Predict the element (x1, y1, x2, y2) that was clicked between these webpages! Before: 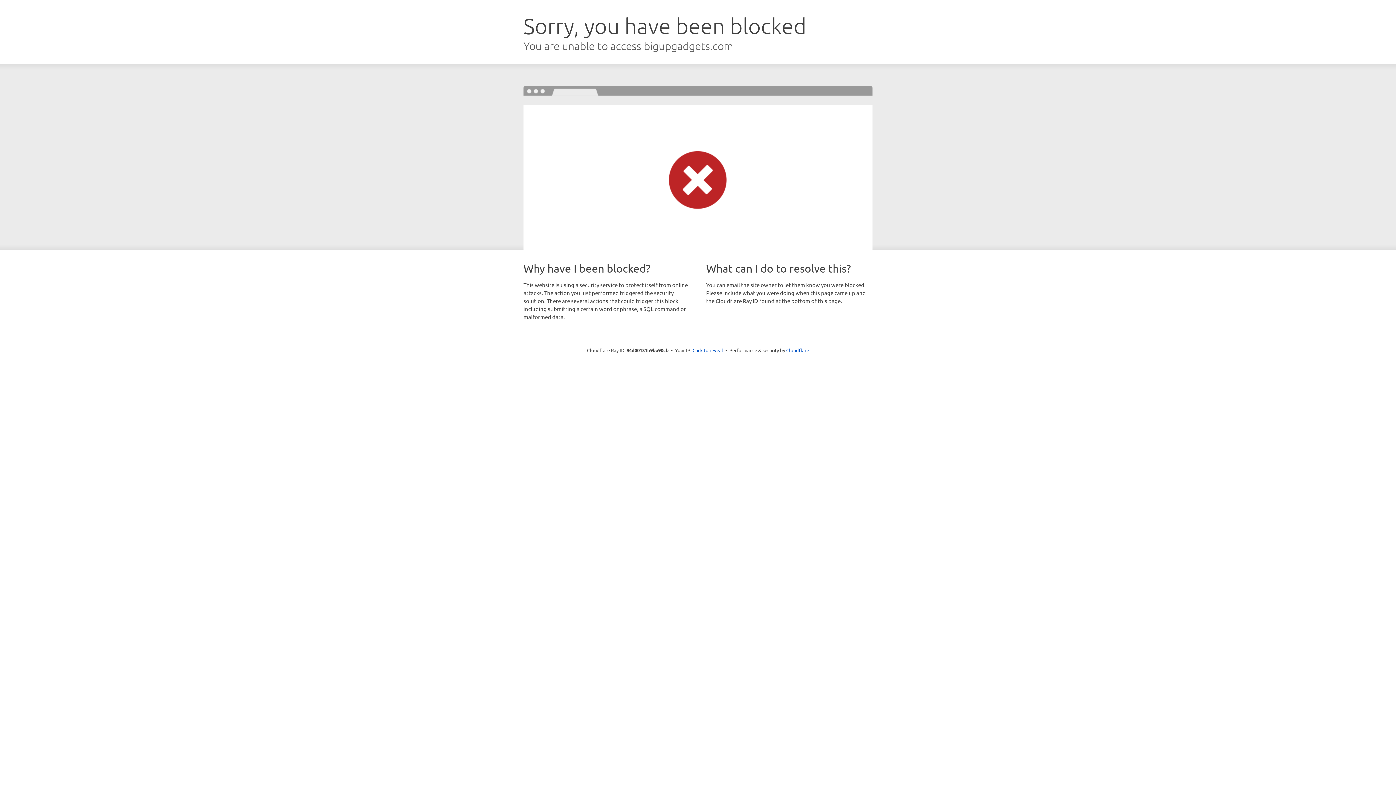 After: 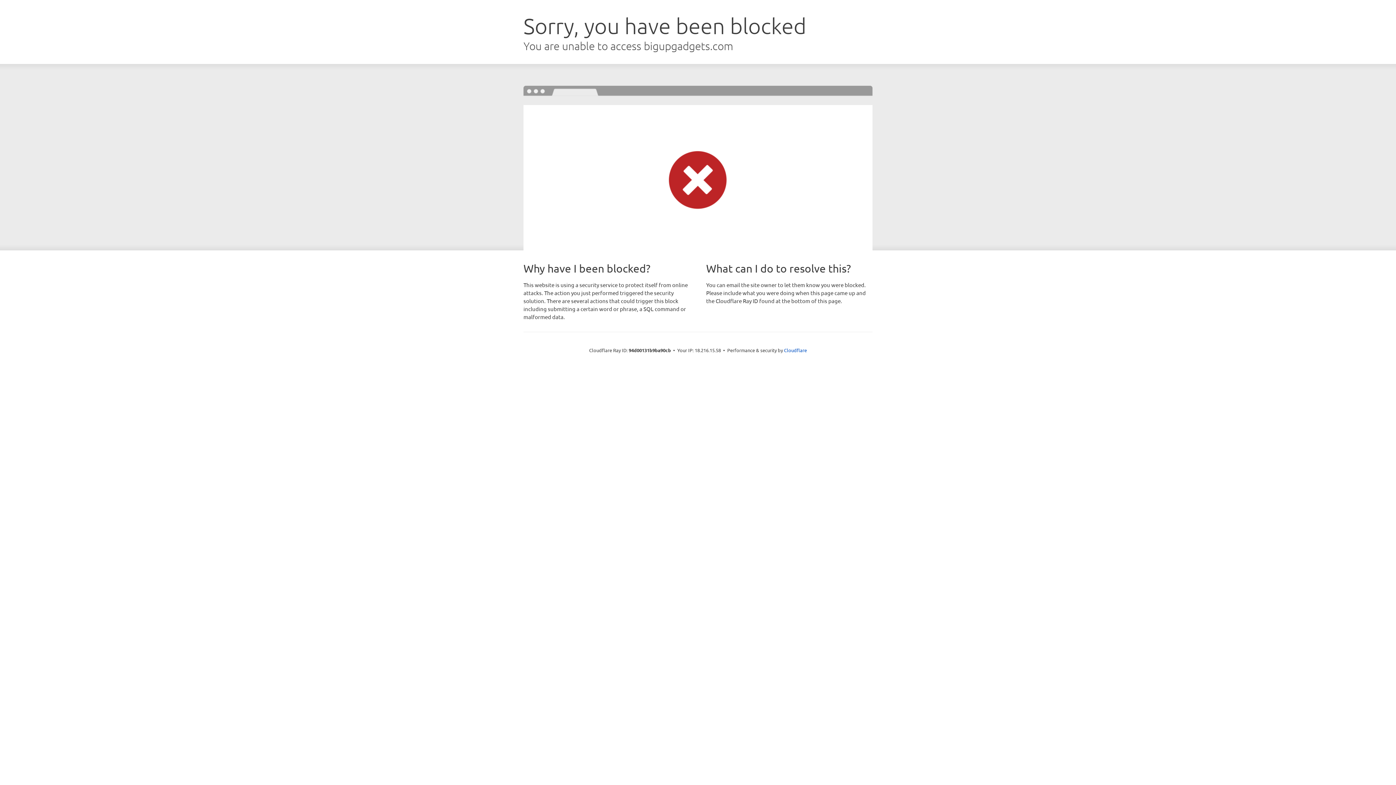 Action: bbox: (692, 346, 723, 353) label: Click to reveal